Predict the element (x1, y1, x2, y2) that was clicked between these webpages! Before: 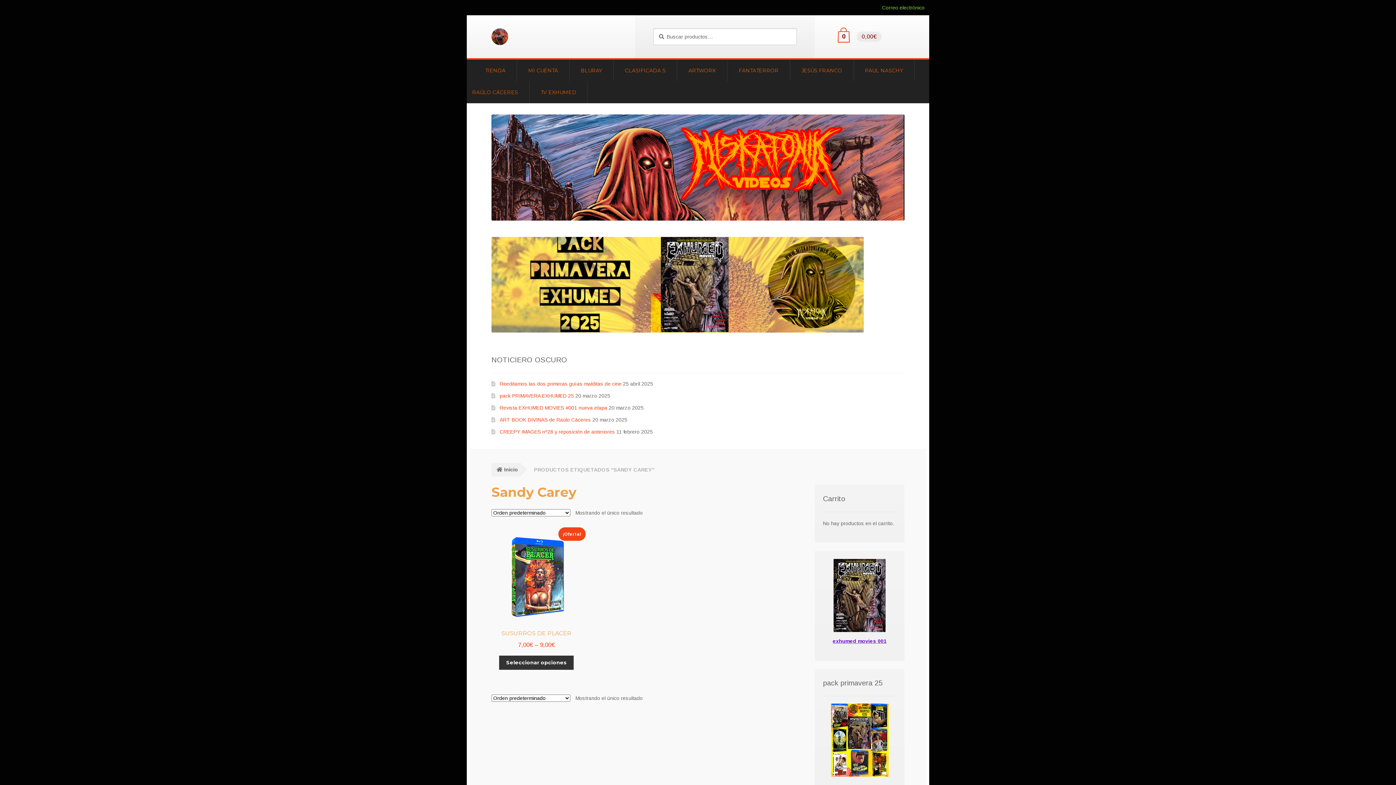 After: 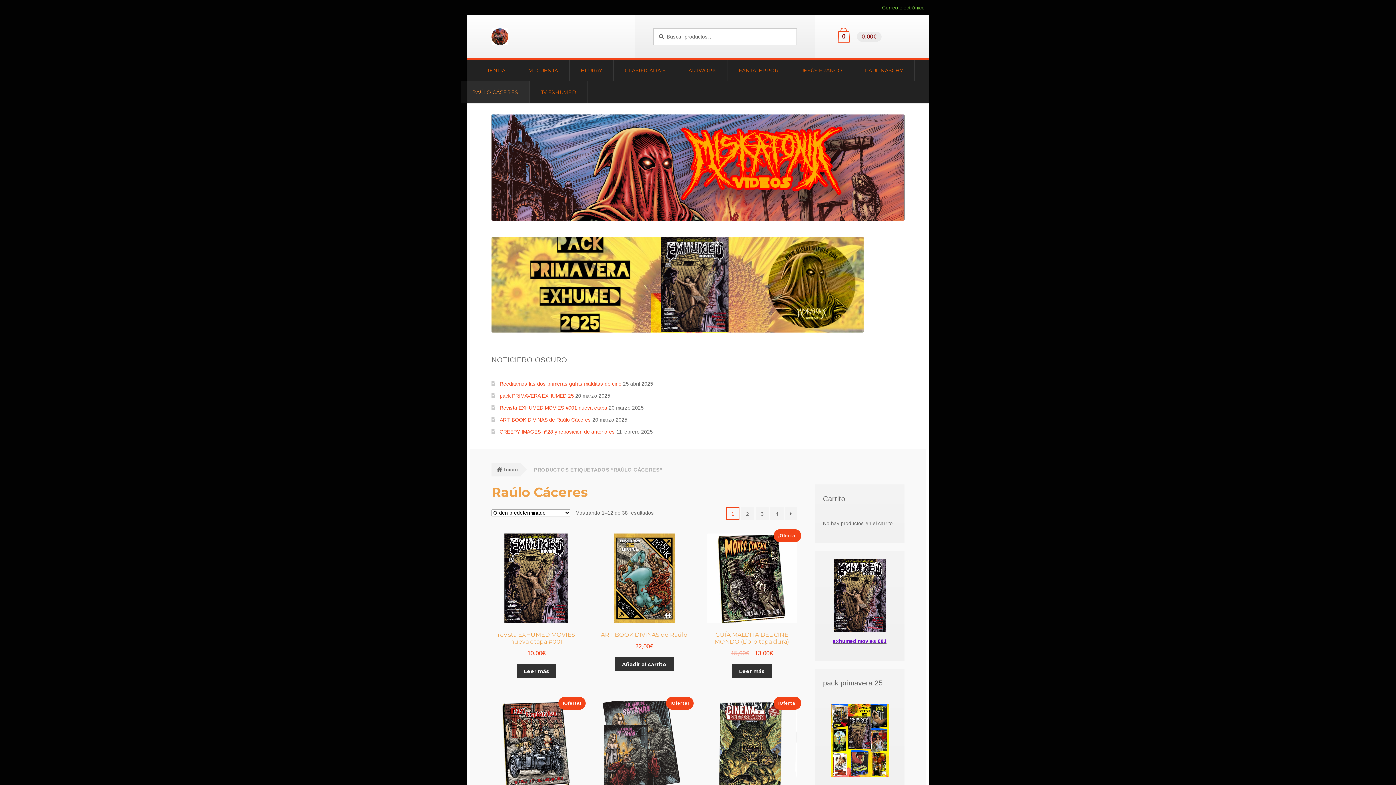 Action: label: RAÚLO CÁCERES bbox: (461, 81, 529, 103)